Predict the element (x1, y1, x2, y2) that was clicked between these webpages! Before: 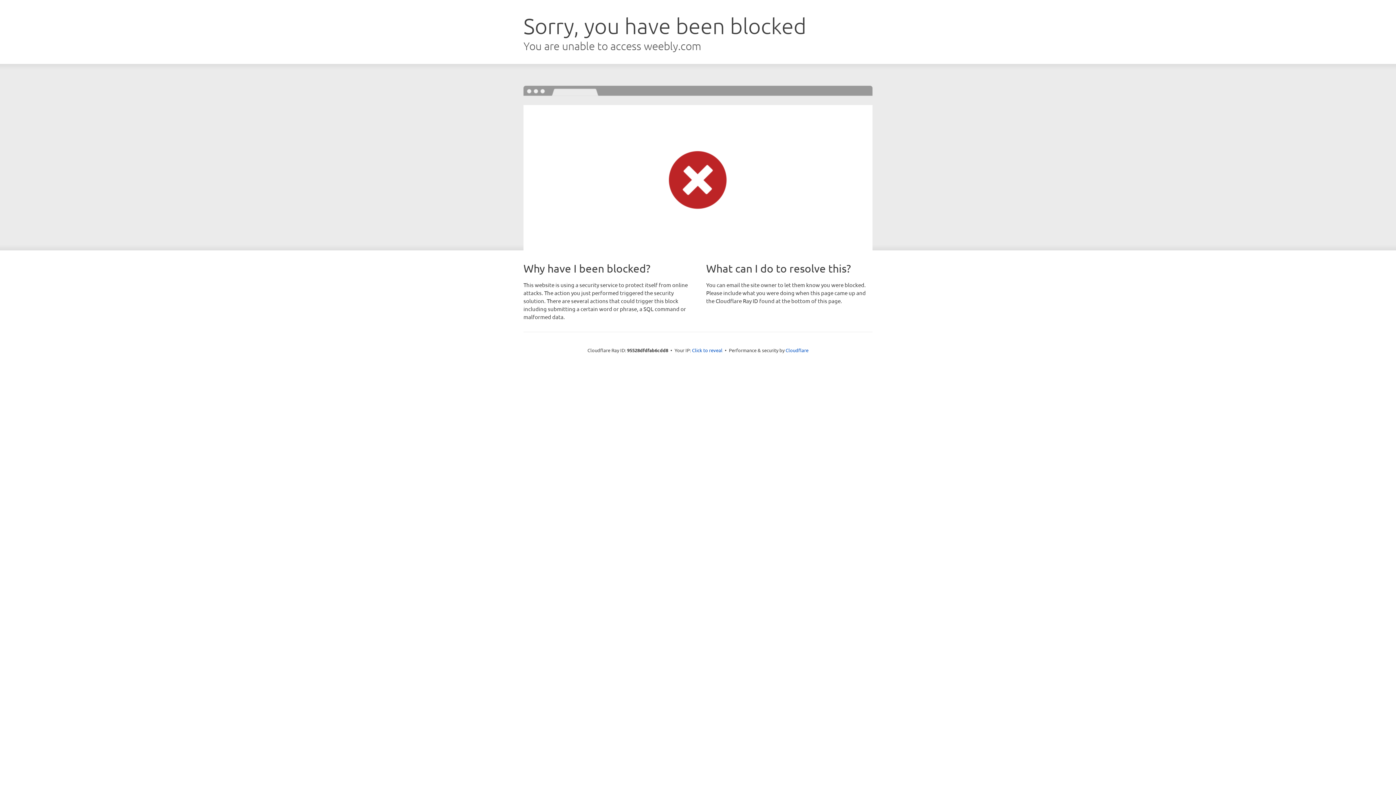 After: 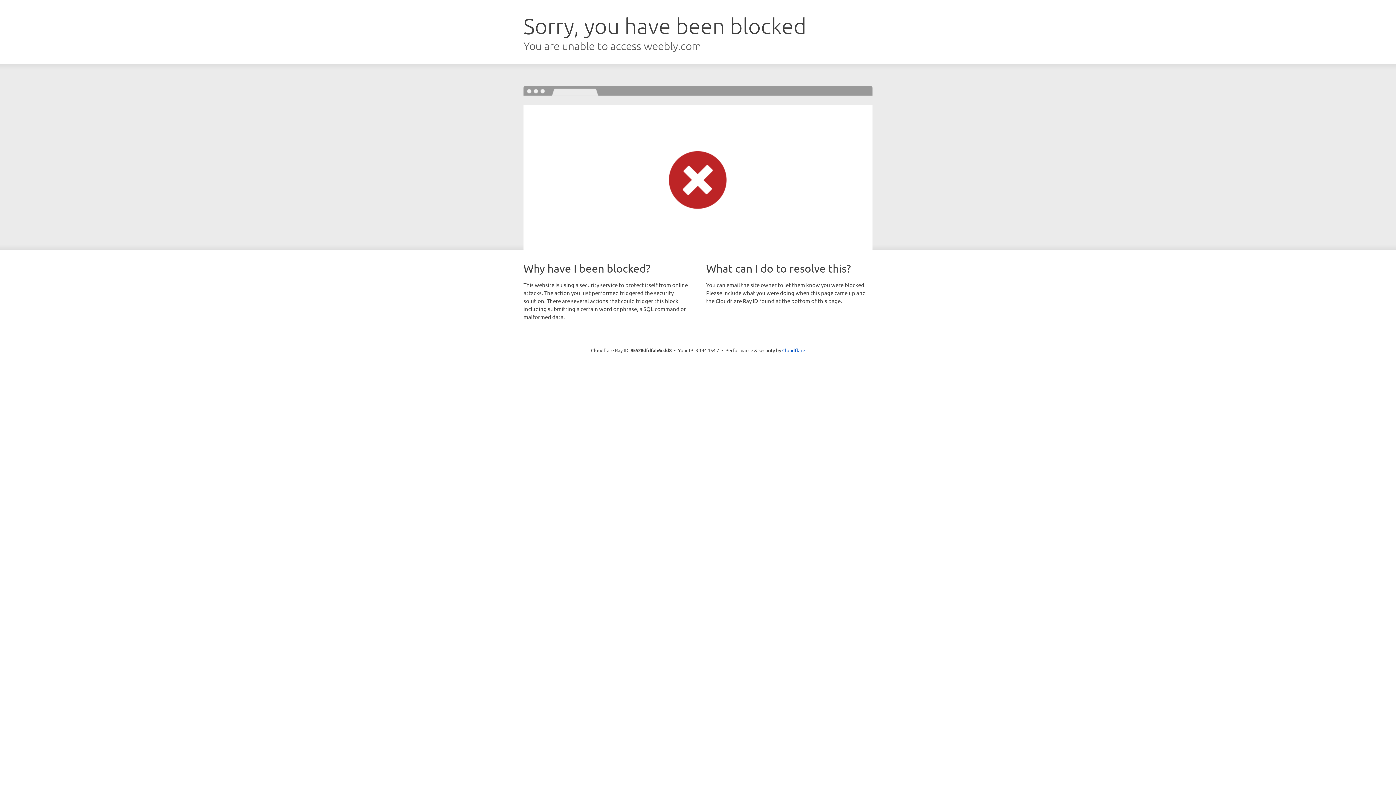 Action: label: Click to reveal bbox: (692, 346, 722, 353)